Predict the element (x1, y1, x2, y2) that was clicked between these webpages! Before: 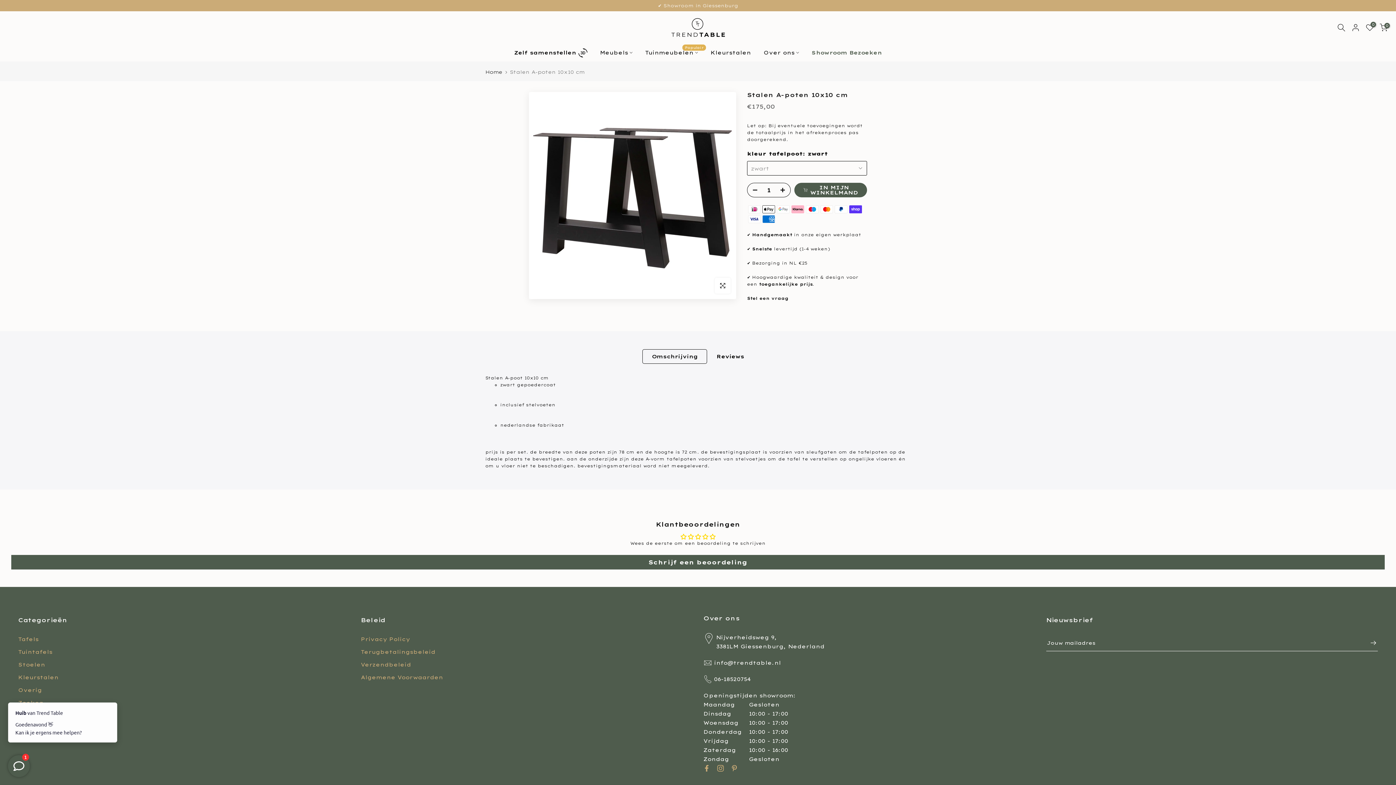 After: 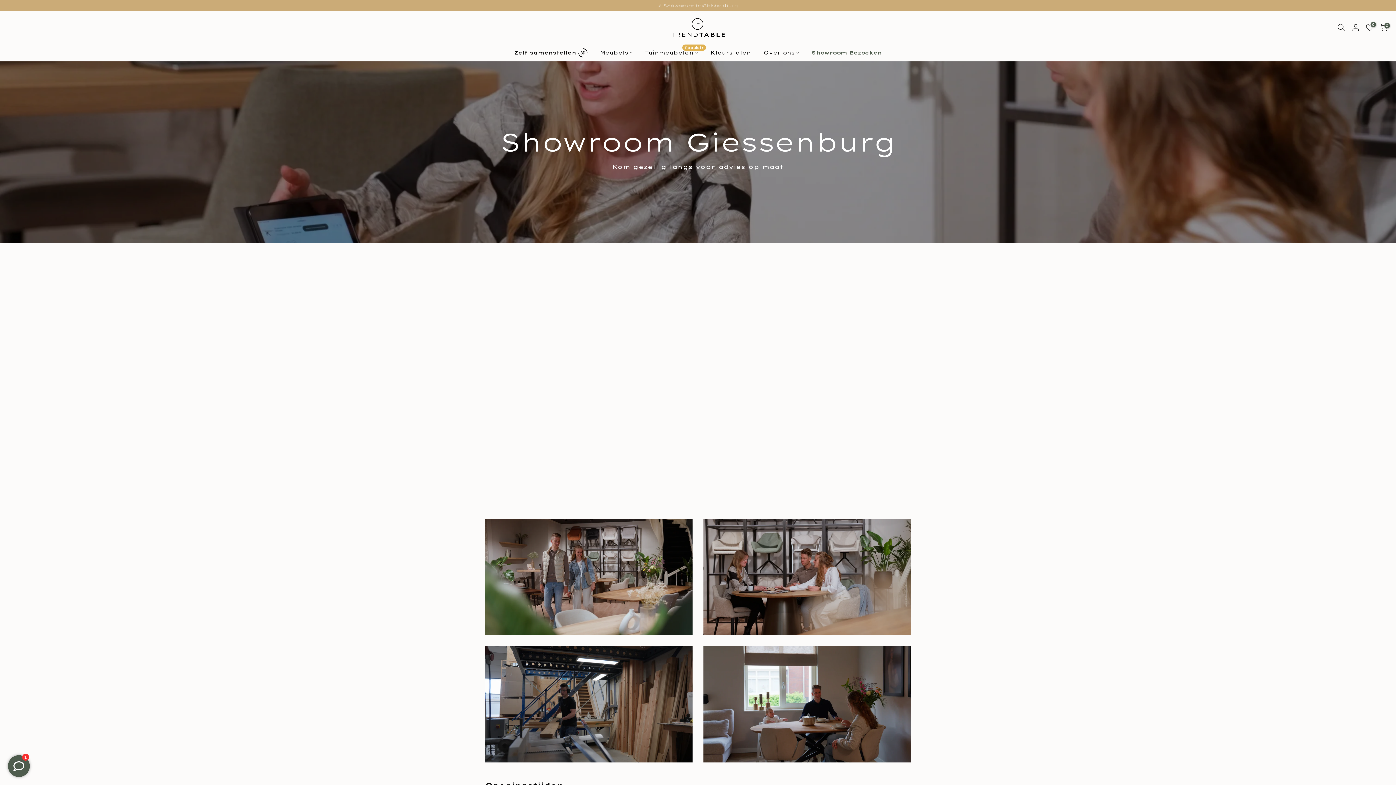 Action: bbox: (805, 48, 888, 57) label: Showroom Bezoeken